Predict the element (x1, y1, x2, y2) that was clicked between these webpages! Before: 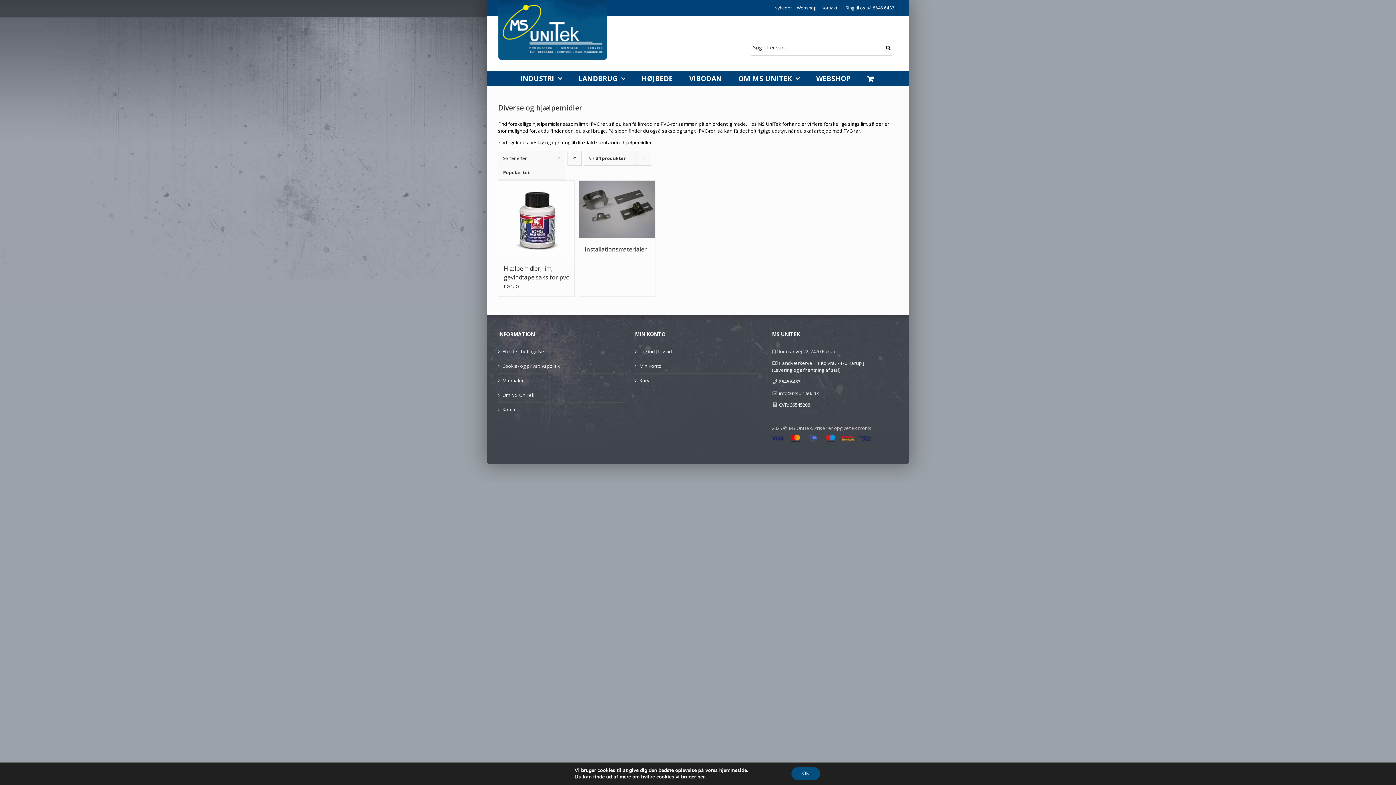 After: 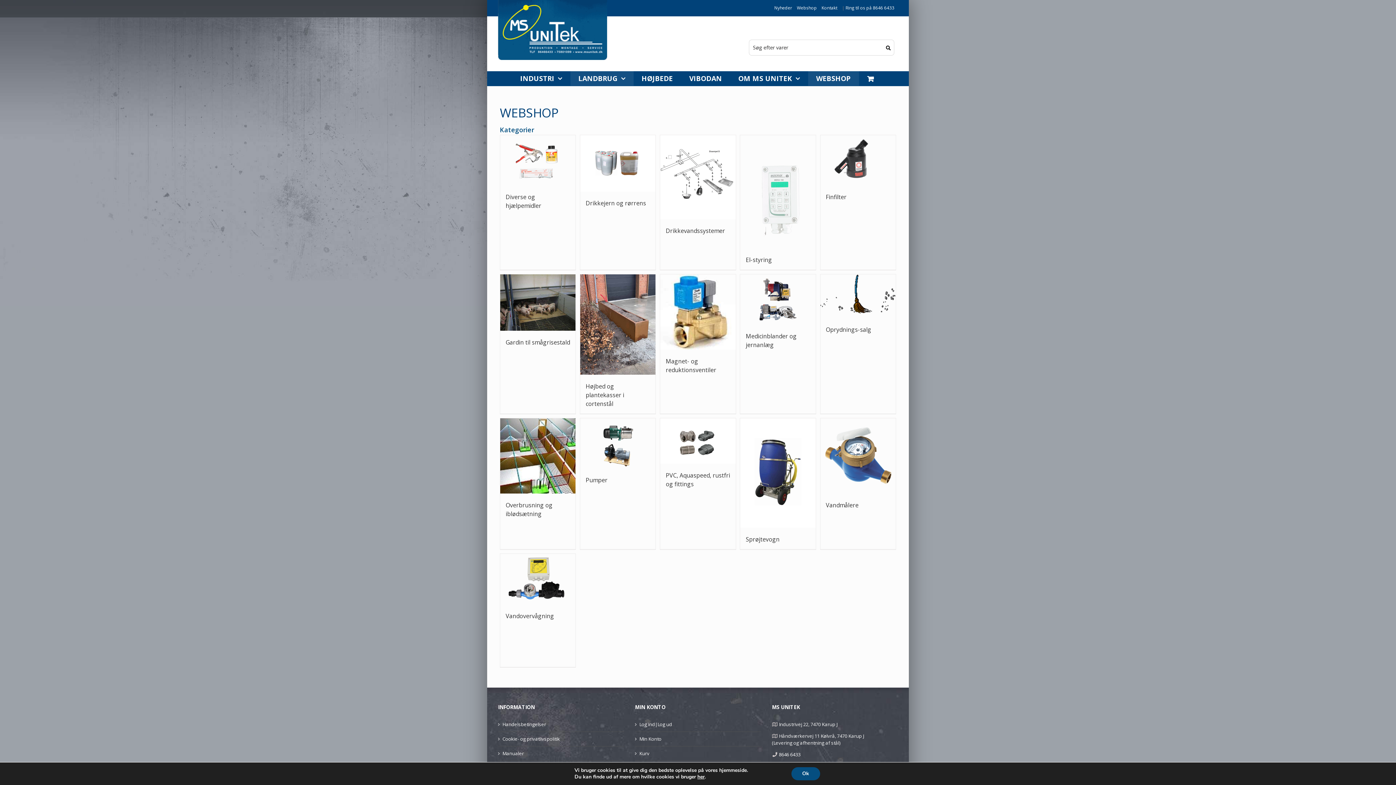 Action: label: WEBSHOP bbox: (808, 71, 859, 85)